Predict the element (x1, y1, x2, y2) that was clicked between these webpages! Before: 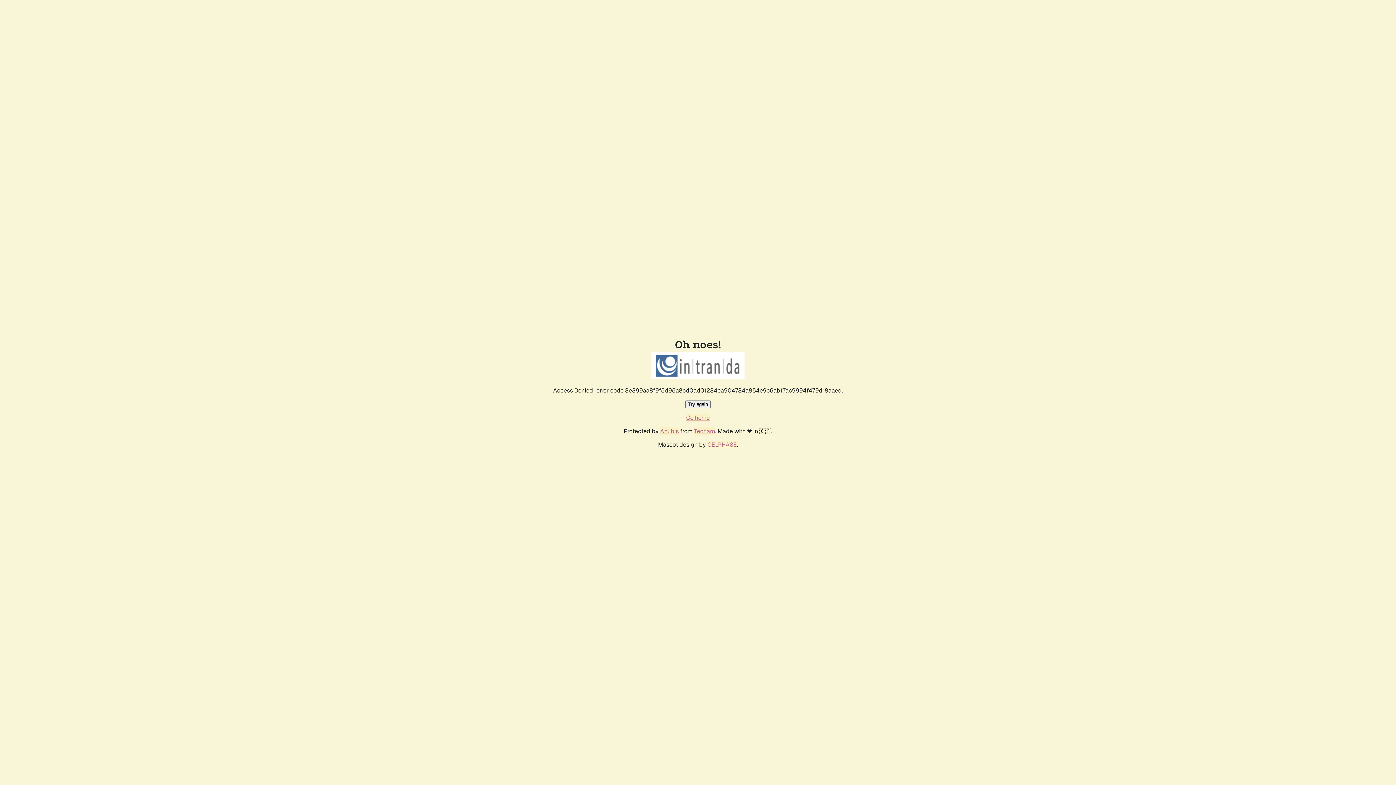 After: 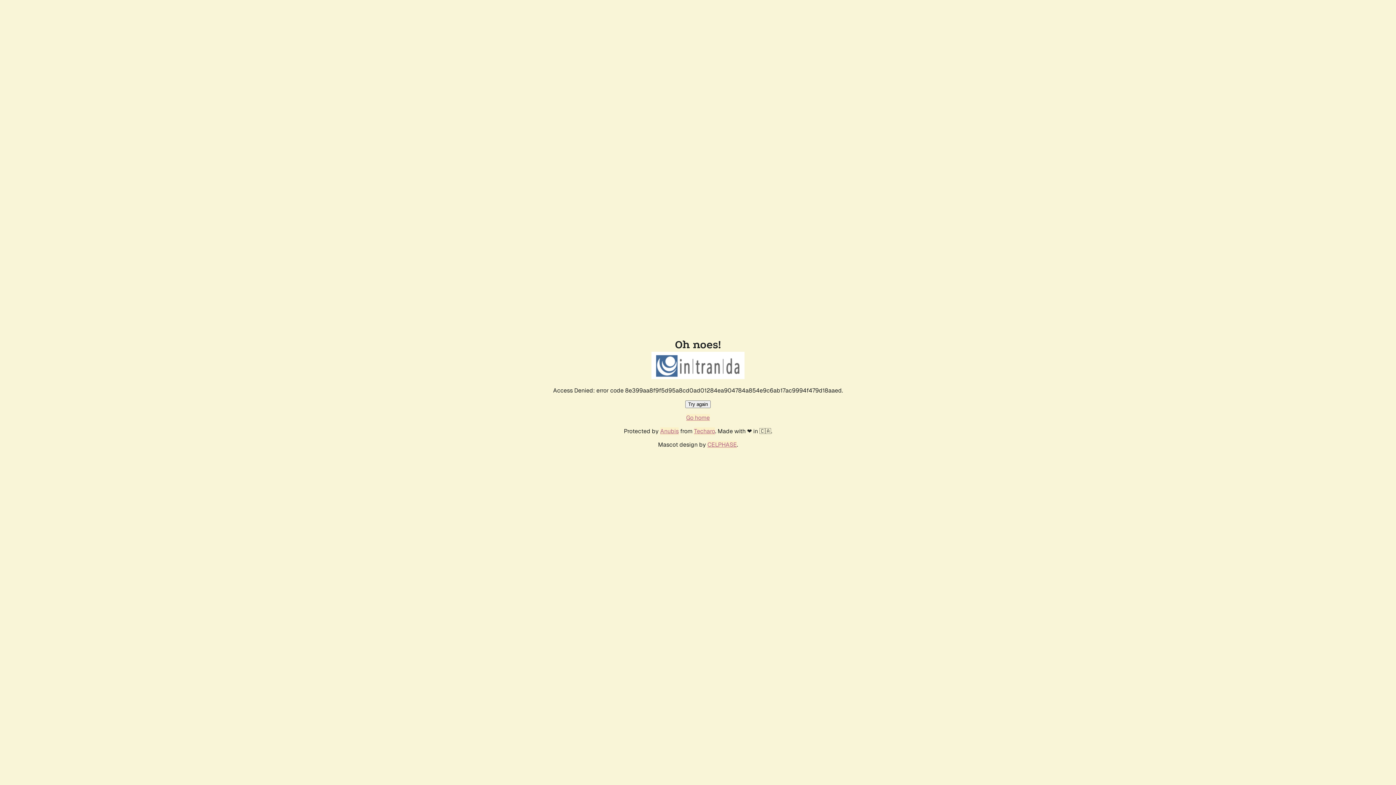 Action: bbox: (686, 414, 710, 421) label: Go home